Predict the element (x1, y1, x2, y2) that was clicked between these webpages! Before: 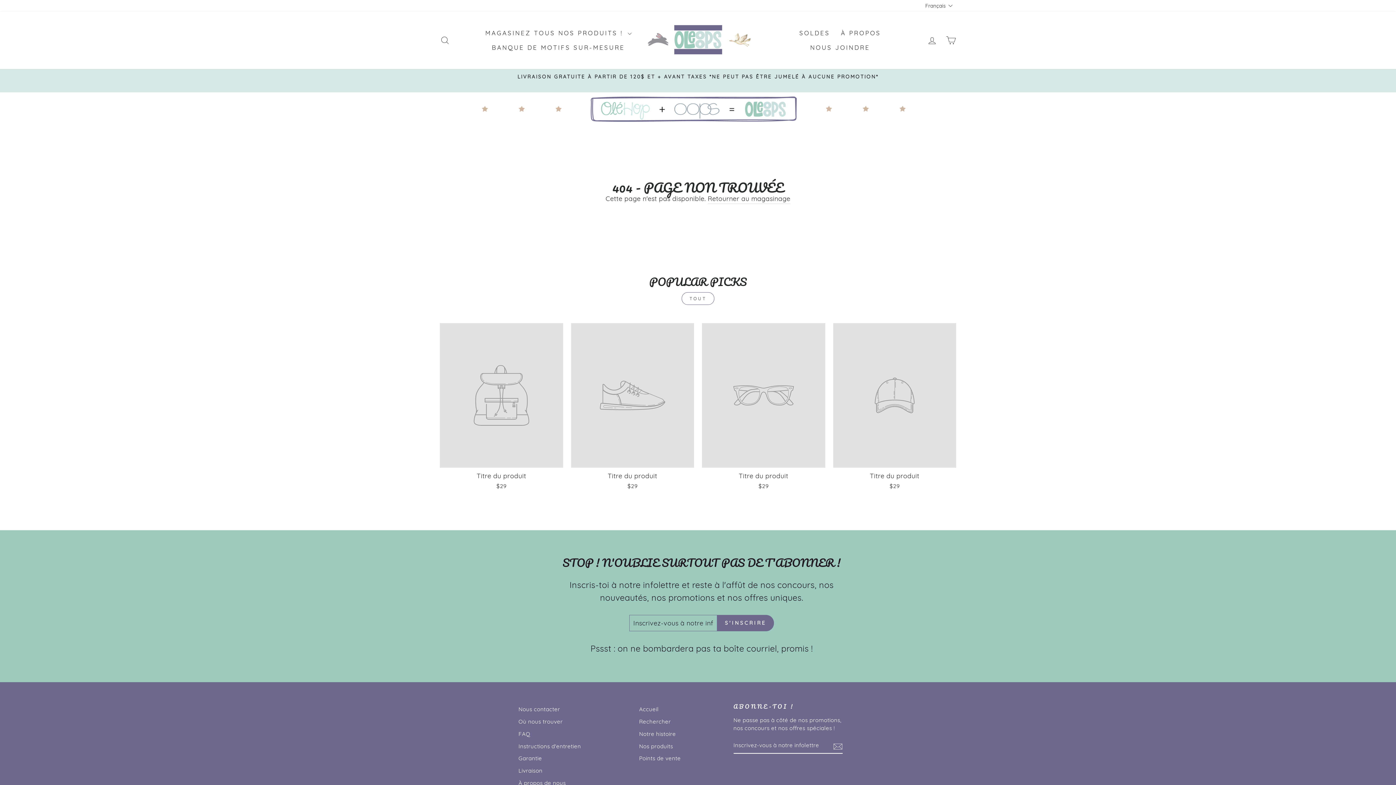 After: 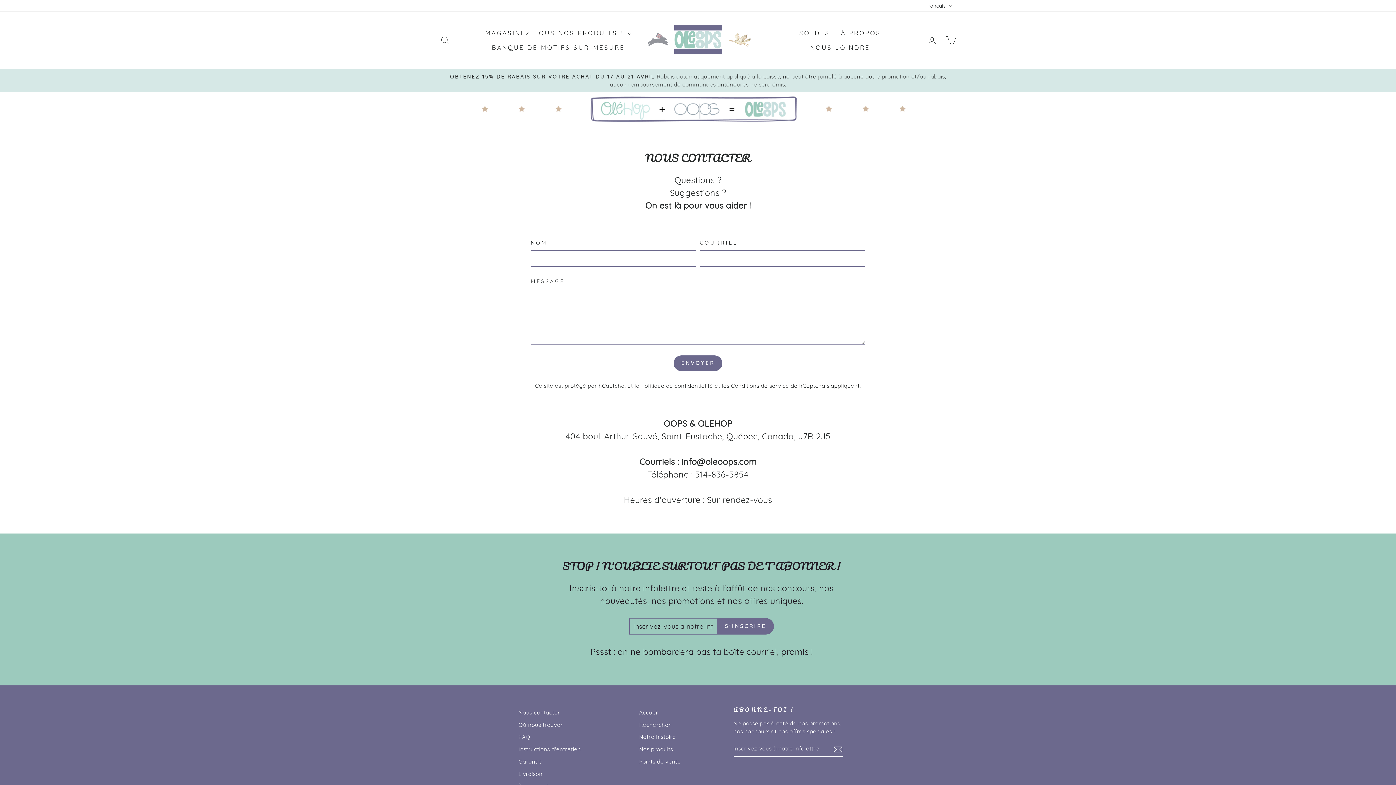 Action: label: NOUS JOINDRE bbox: (804, 40, 875, 54)